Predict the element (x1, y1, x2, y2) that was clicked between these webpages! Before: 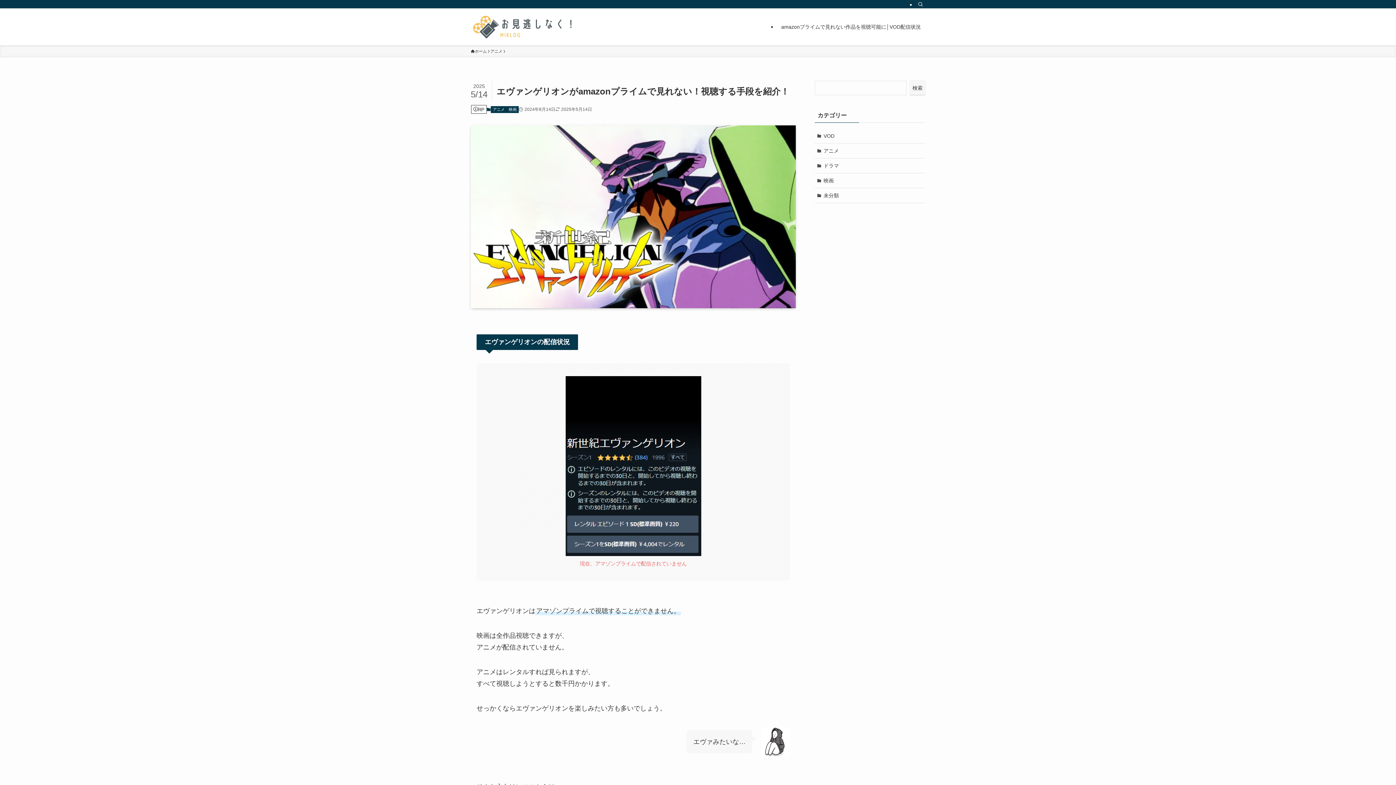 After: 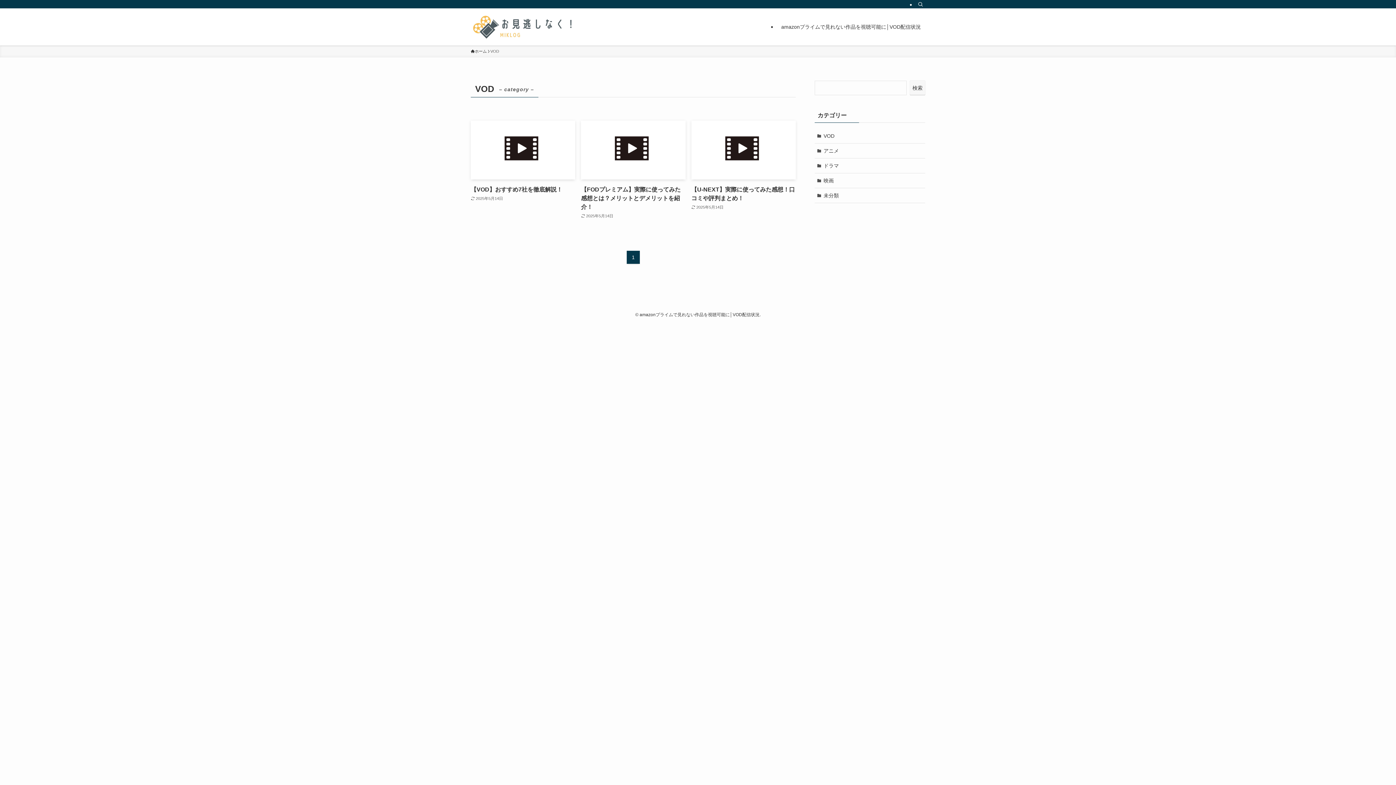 Action: bbox: (814, 128, 925, 143) label: VOD